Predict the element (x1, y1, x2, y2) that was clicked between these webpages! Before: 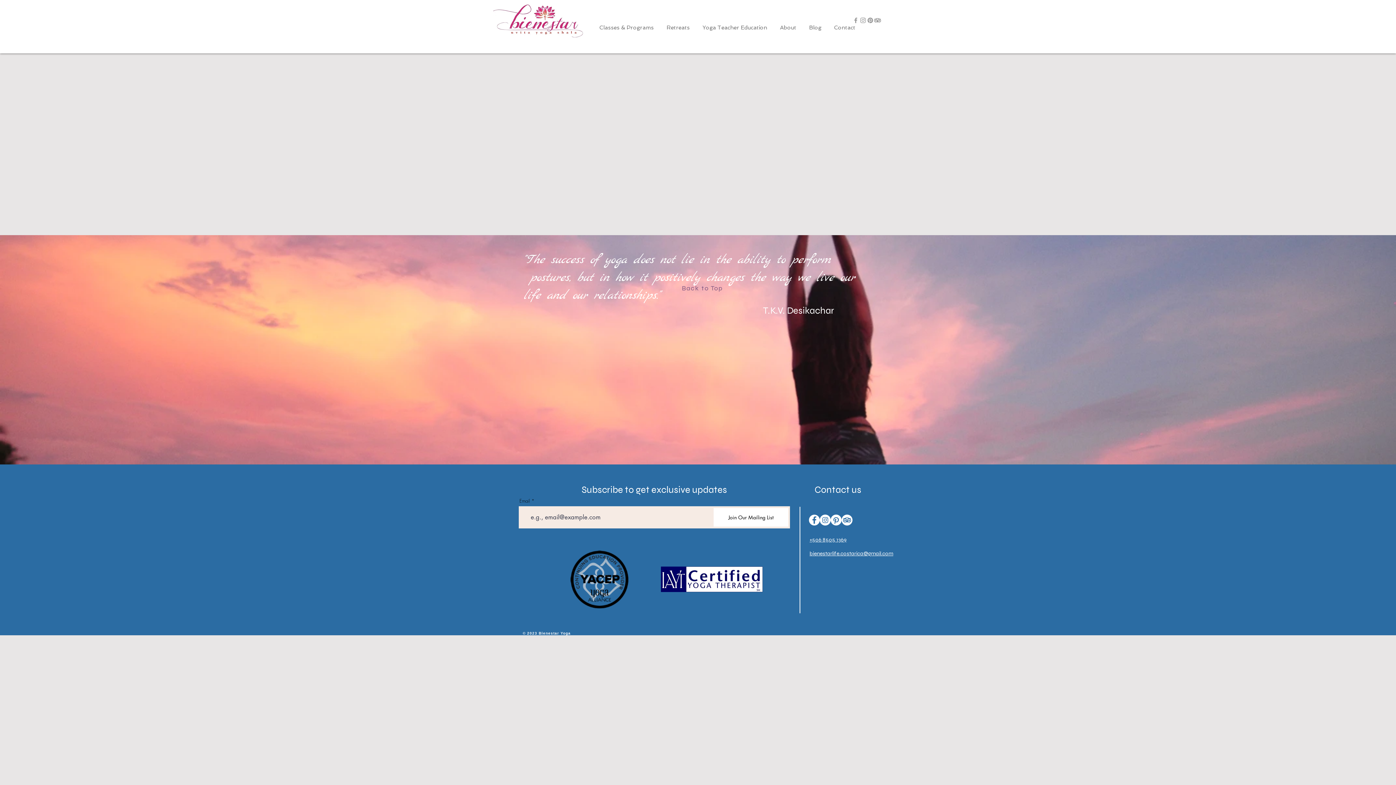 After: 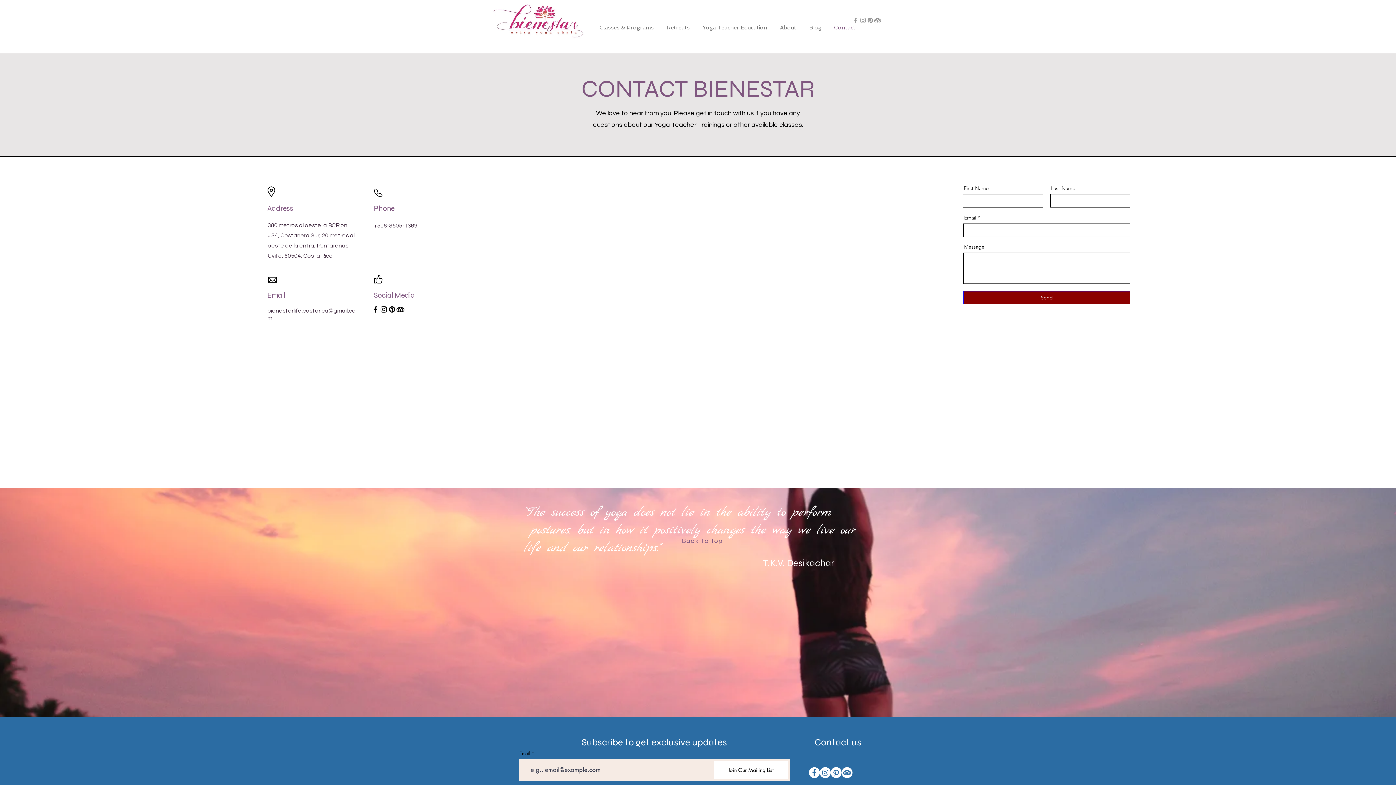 Action: label: Contact bbox: (828, 24, 861, 31)